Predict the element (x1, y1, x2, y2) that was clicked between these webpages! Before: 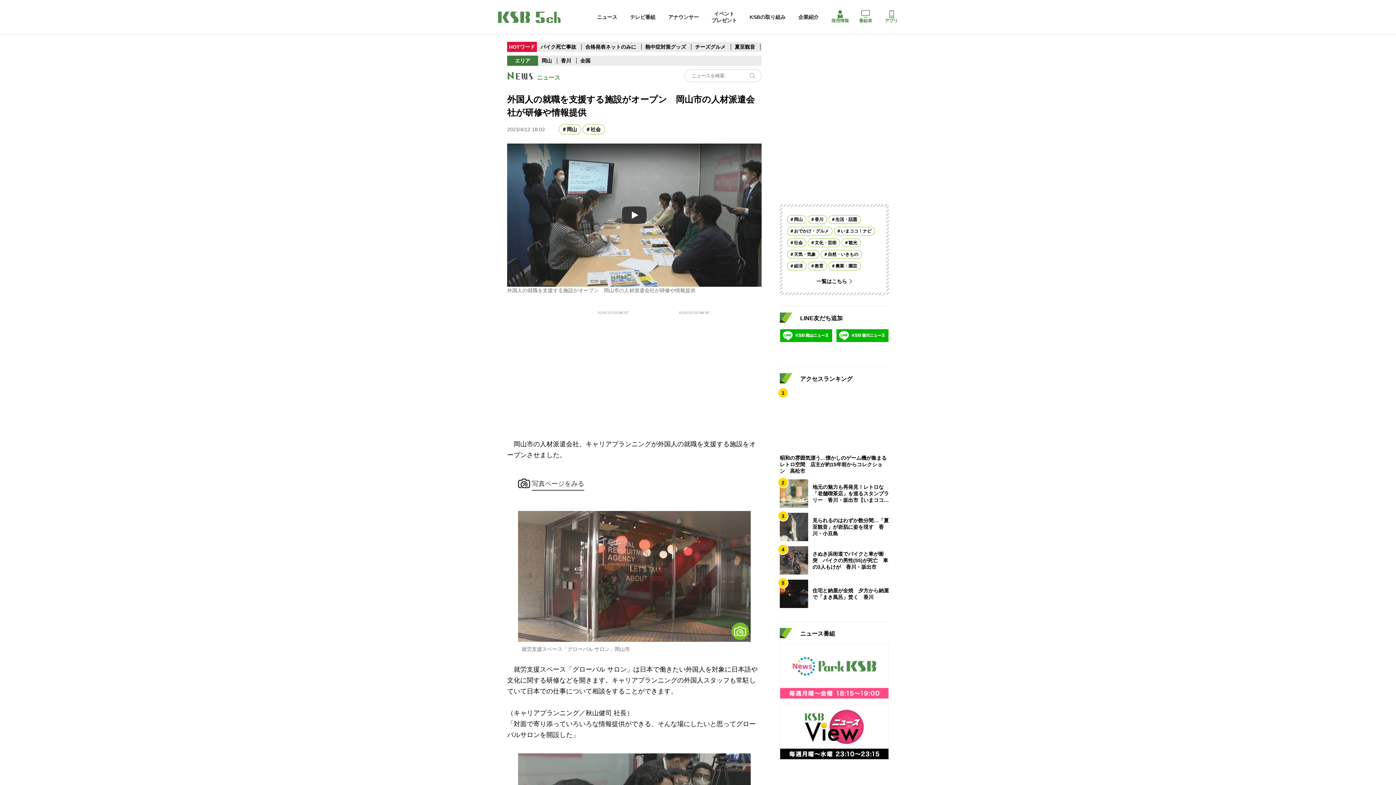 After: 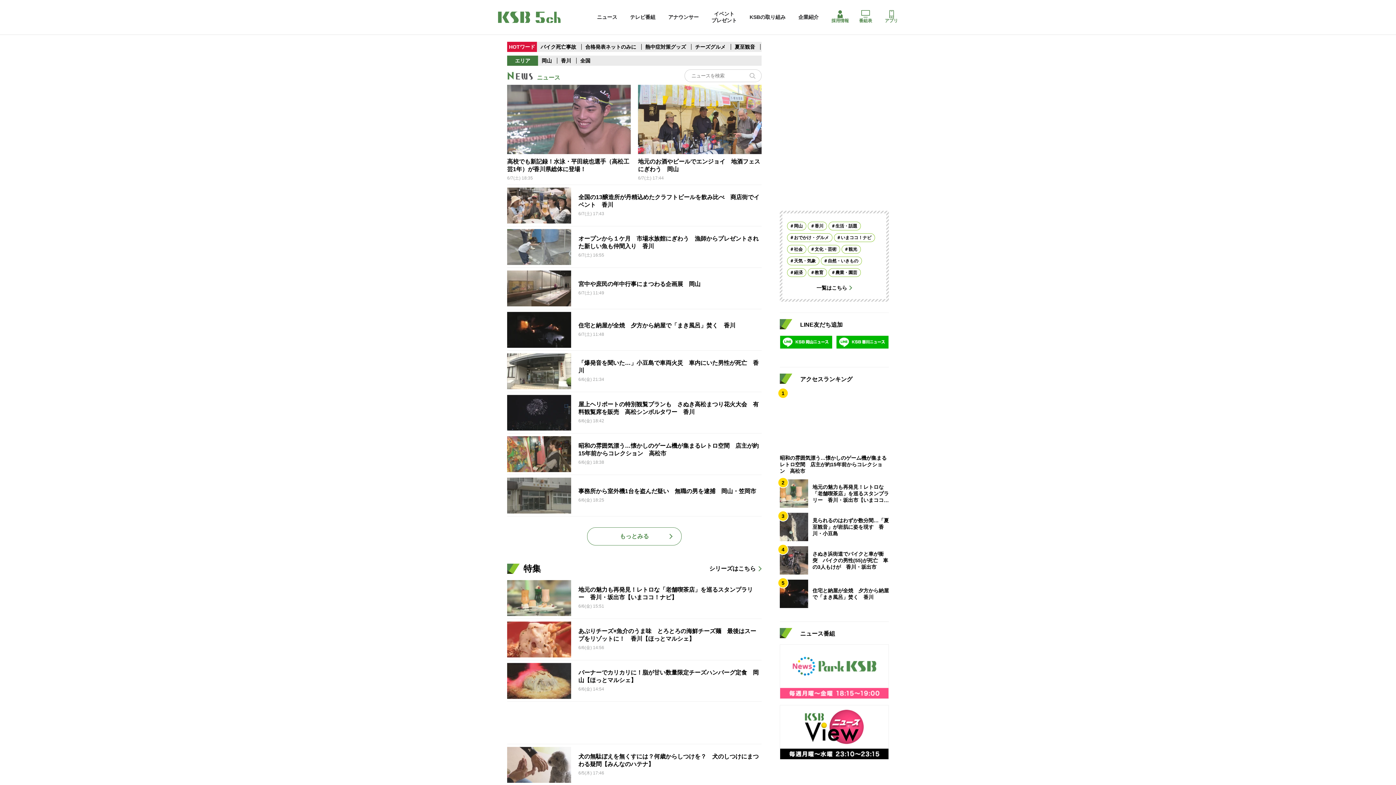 Action: label: ニュース bbox: (507, 71, 560, 80)